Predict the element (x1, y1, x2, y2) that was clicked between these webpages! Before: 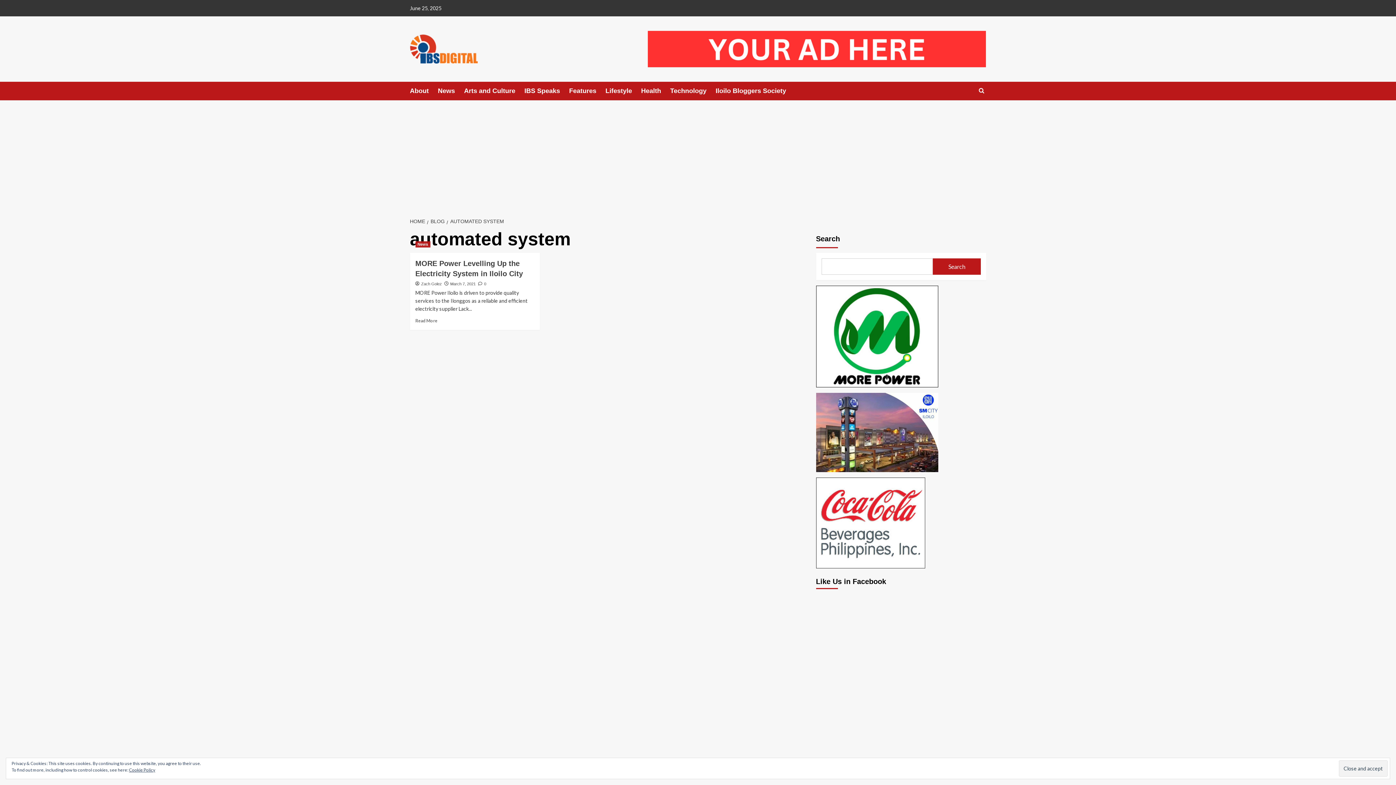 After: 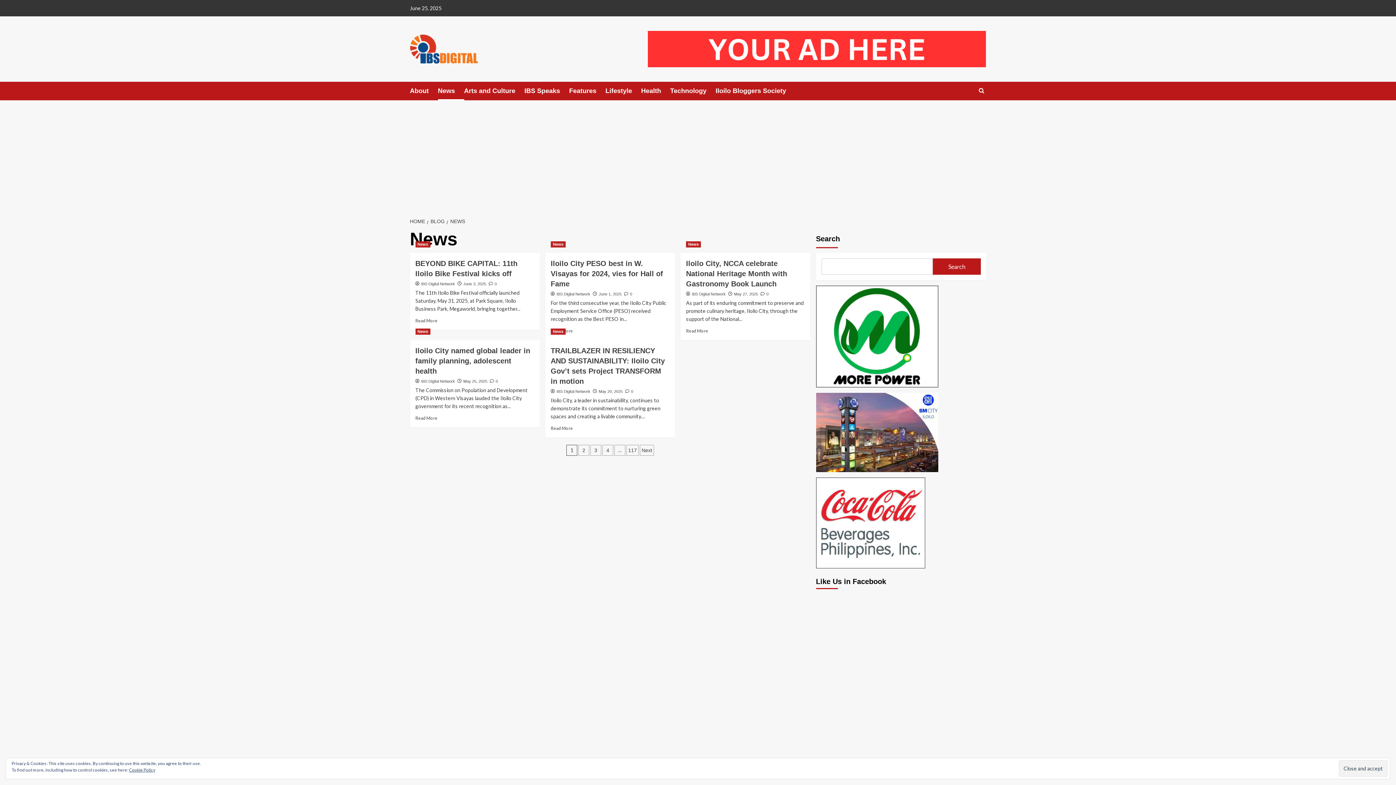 Action: label: News bbox: (438, 81, 464, 100)